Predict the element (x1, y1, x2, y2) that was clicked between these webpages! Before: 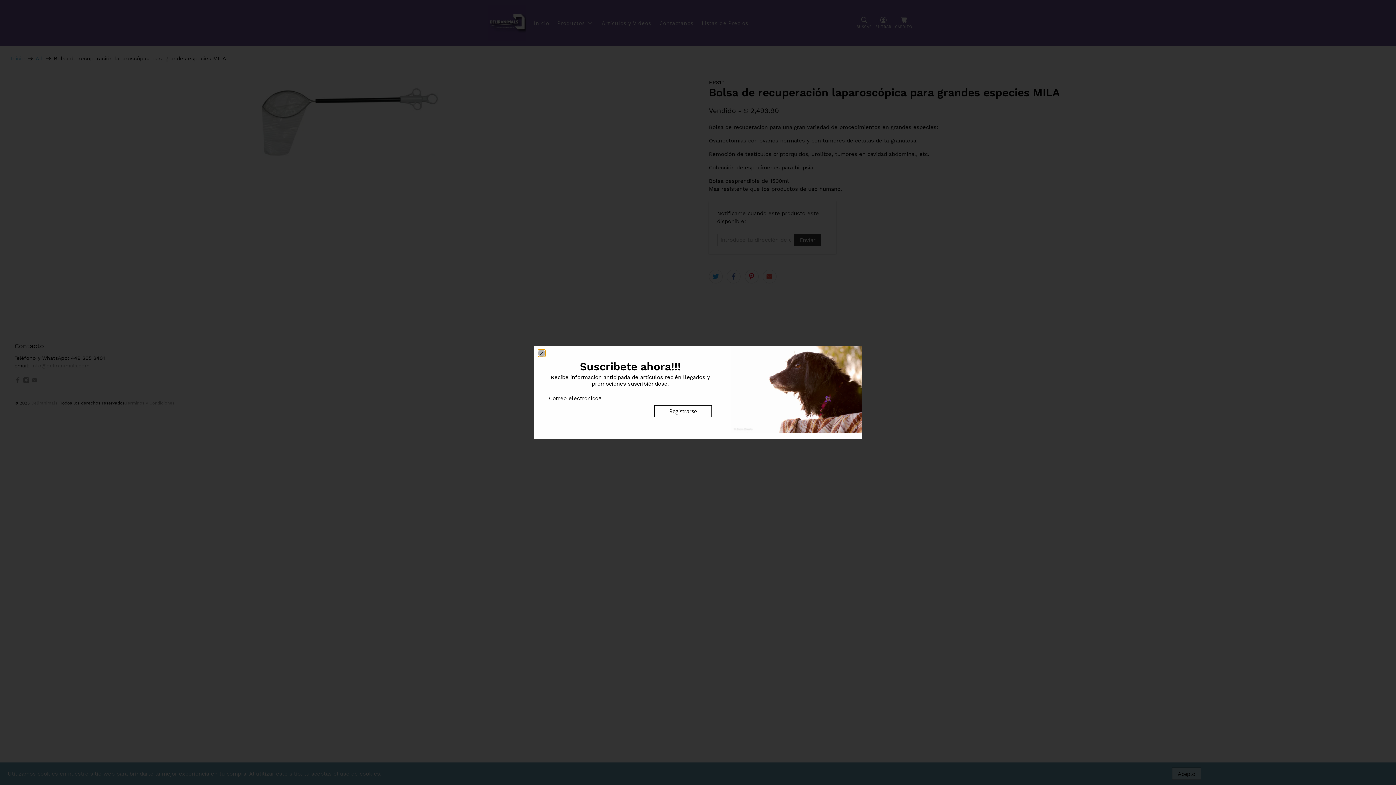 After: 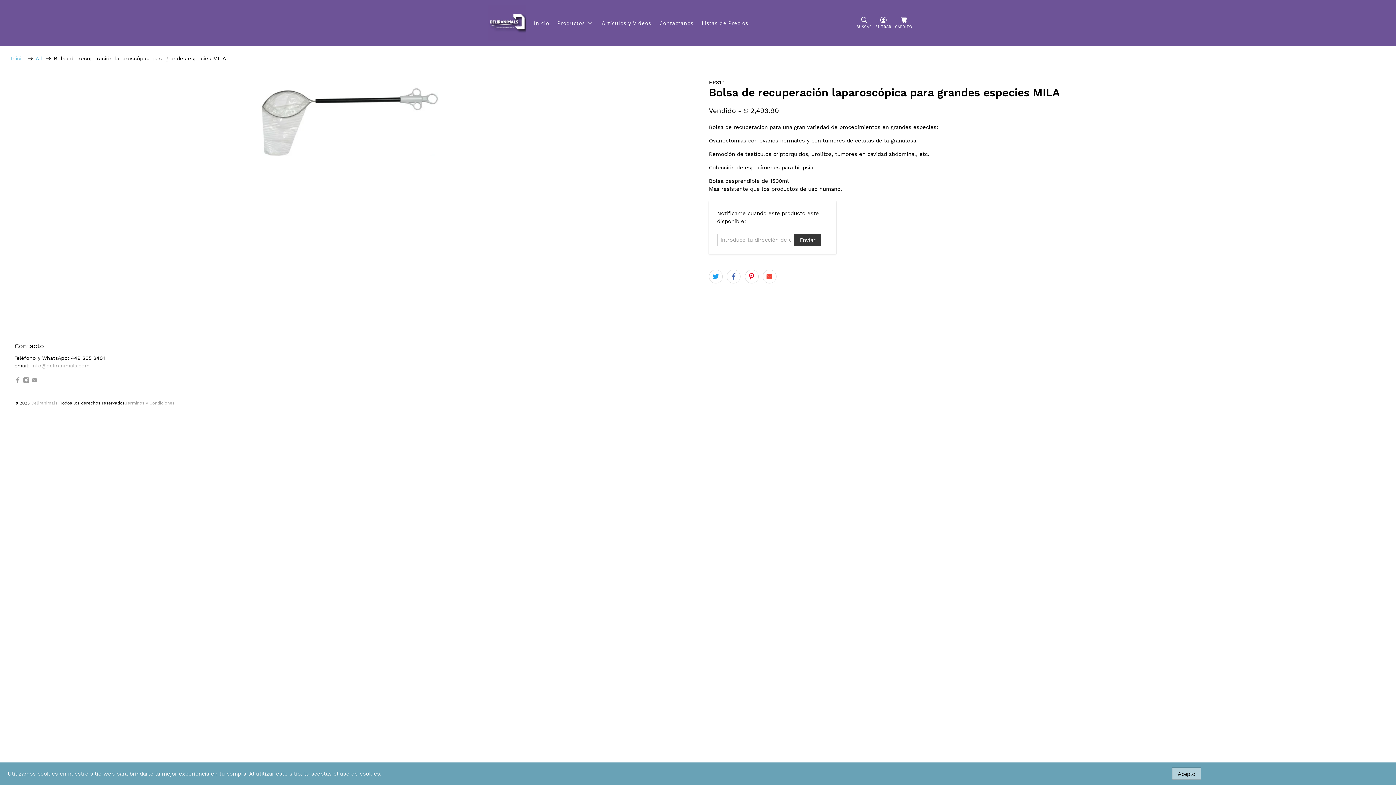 Action: label: close bbox: (538, 349, 545, 357)